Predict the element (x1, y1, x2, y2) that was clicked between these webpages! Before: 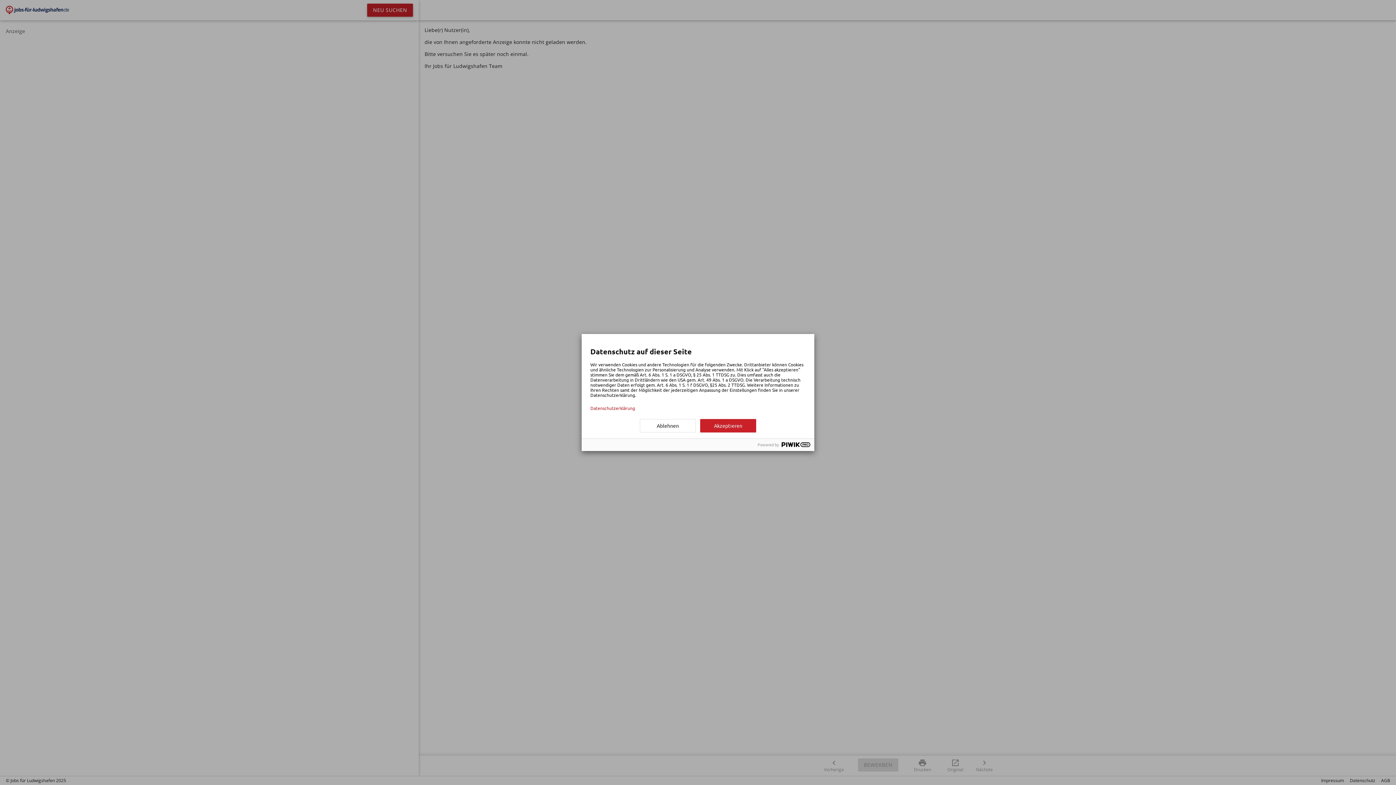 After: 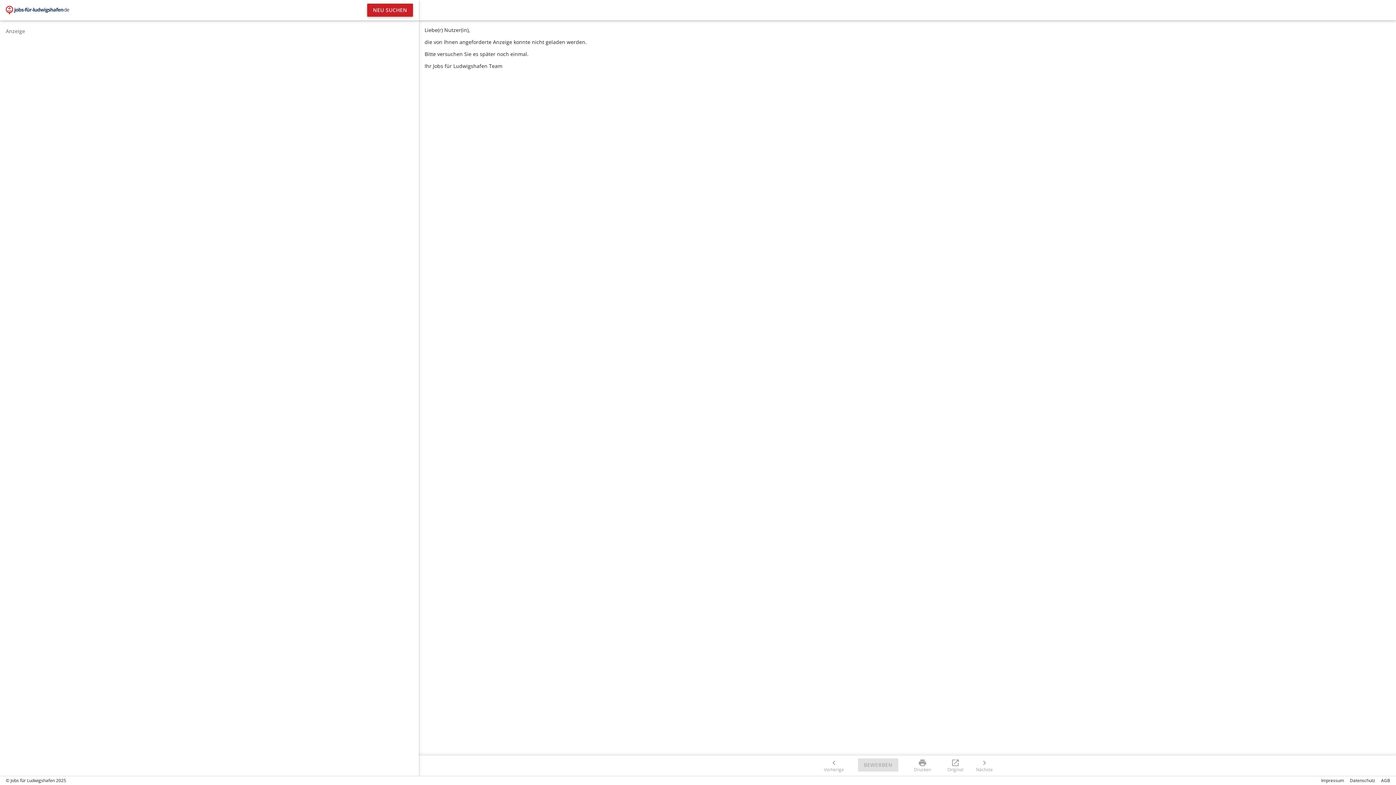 Action: label: Ablehnen bbox: (640, 419, 696, 432)